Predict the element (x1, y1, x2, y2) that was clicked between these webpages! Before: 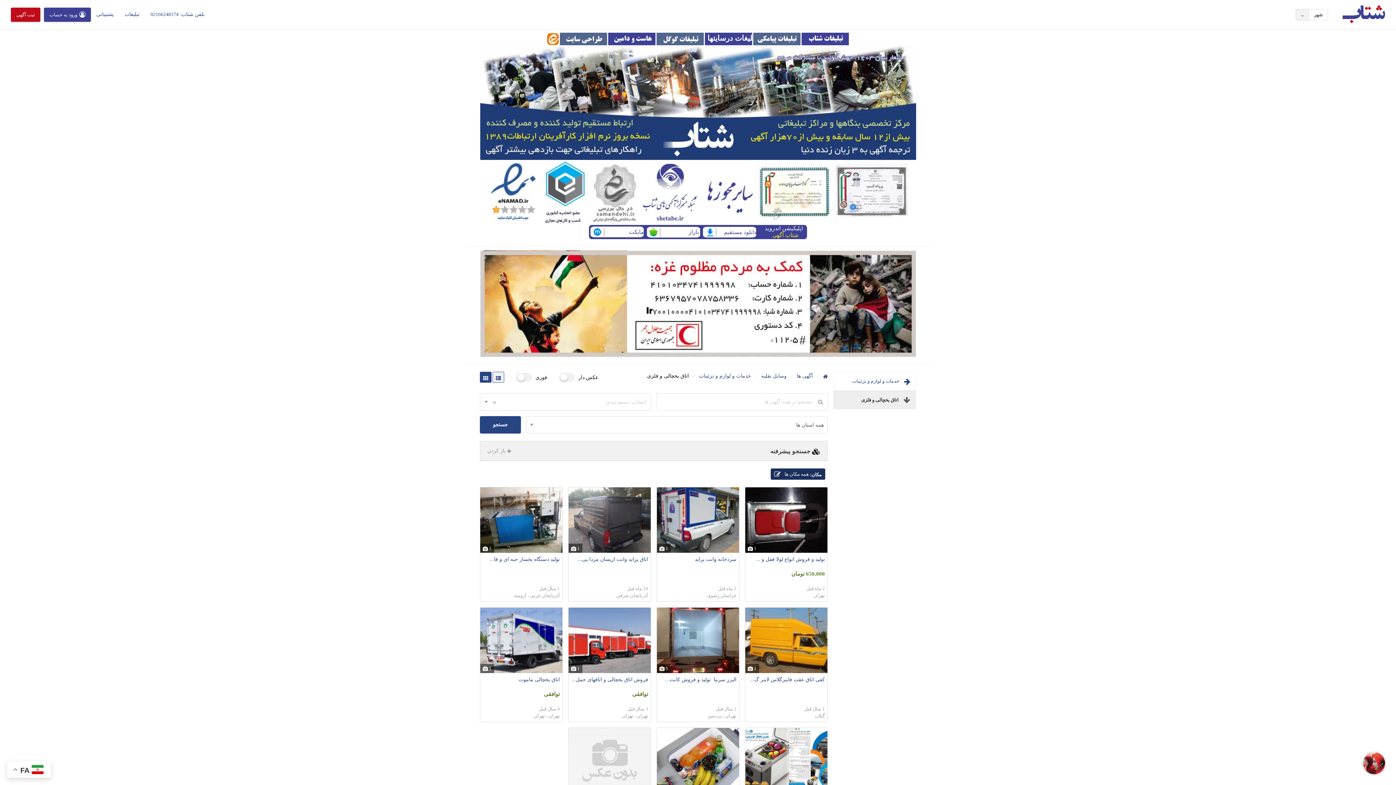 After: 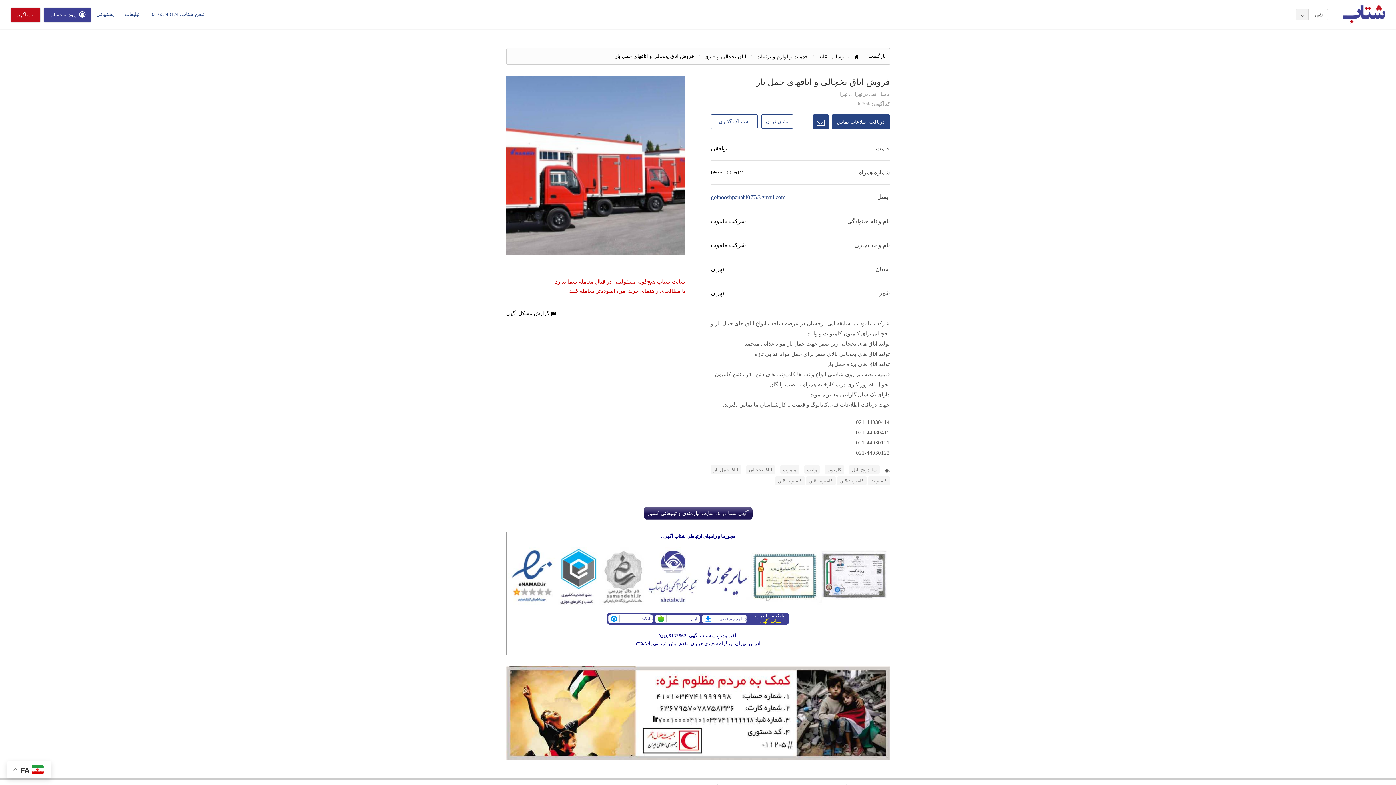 Action: bbox: (568, 608, 650, 722)